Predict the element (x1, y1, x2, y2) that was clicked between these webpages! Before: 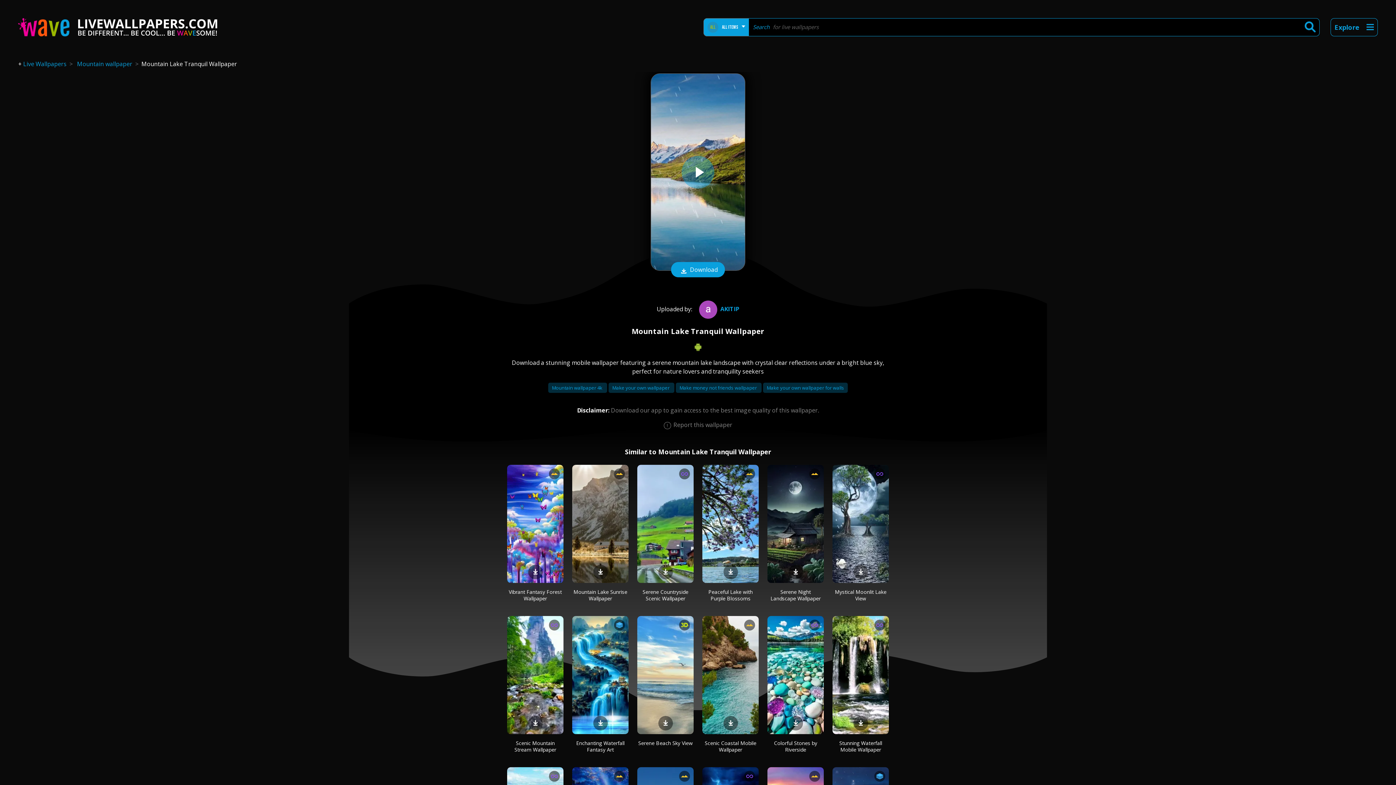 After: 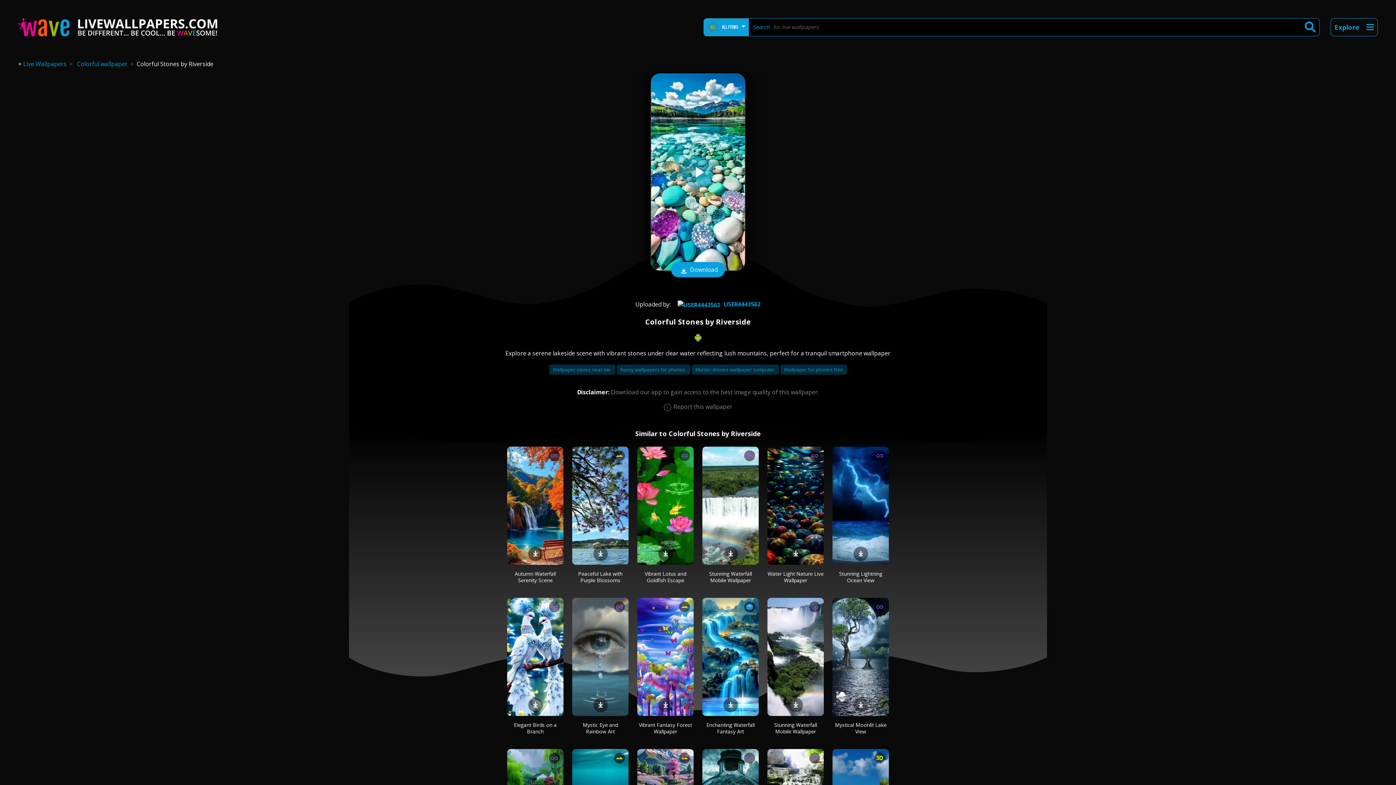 Action: bbox: (774, 740, 817, 753) label: Colorful Stones by Riverside